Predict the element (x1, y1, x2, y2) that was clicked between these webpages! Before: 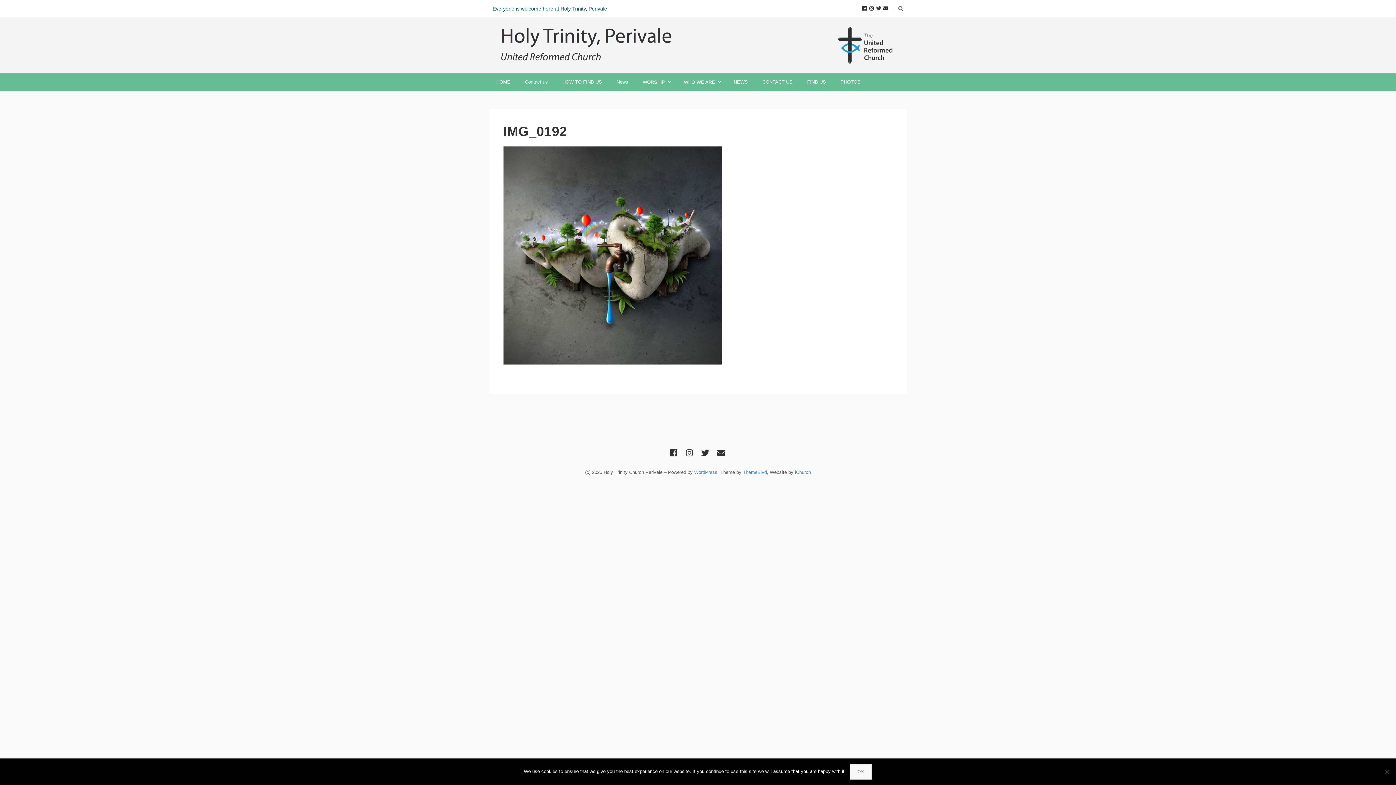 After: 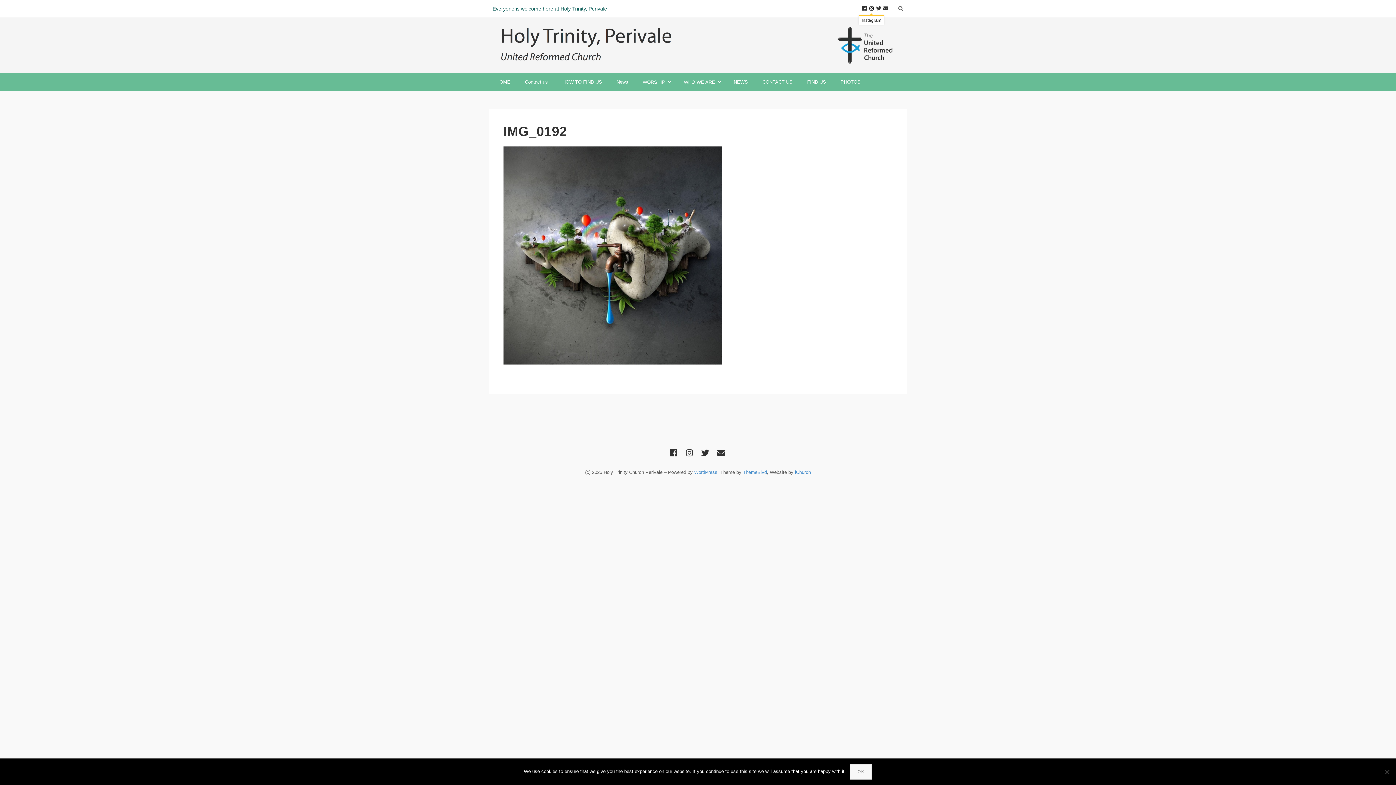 Action: bbox: (868, 4, 874, 12)